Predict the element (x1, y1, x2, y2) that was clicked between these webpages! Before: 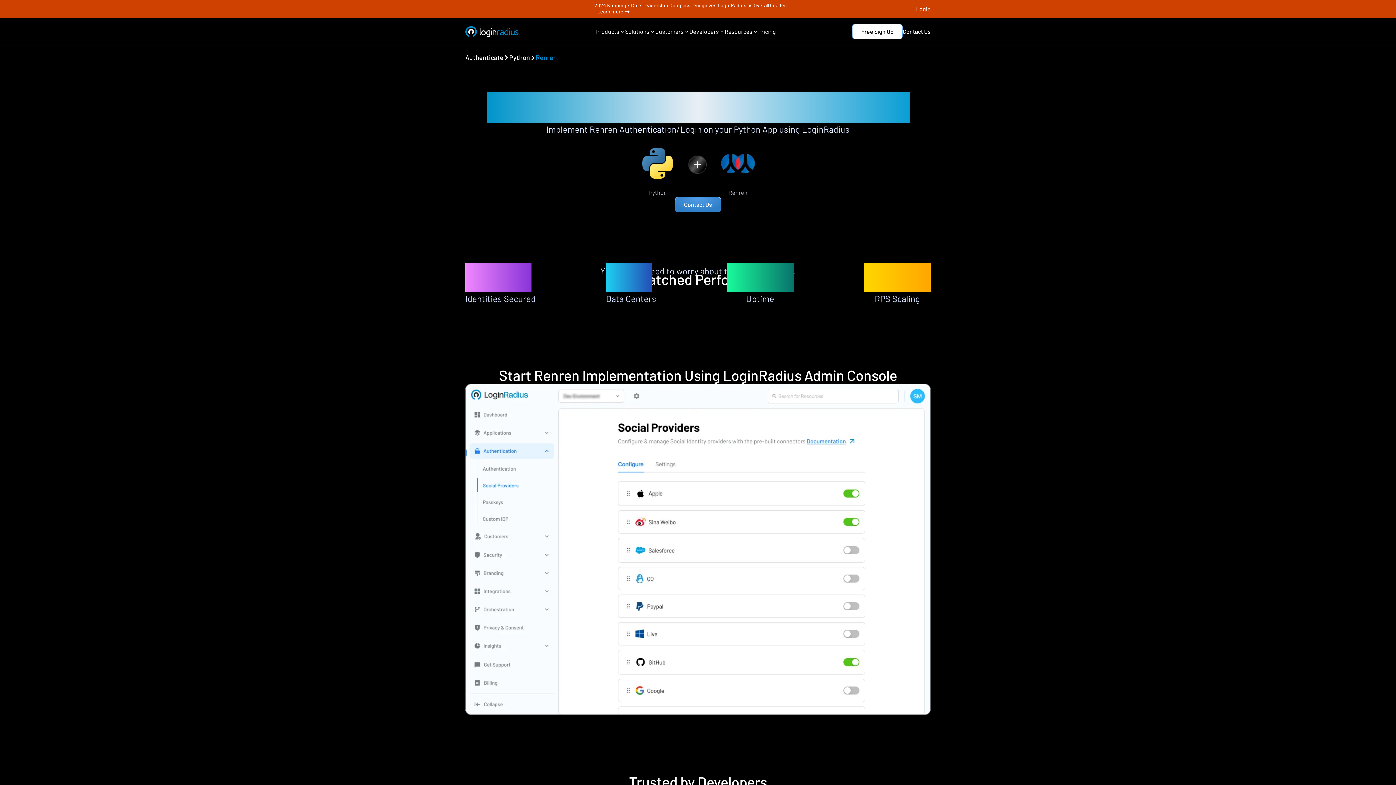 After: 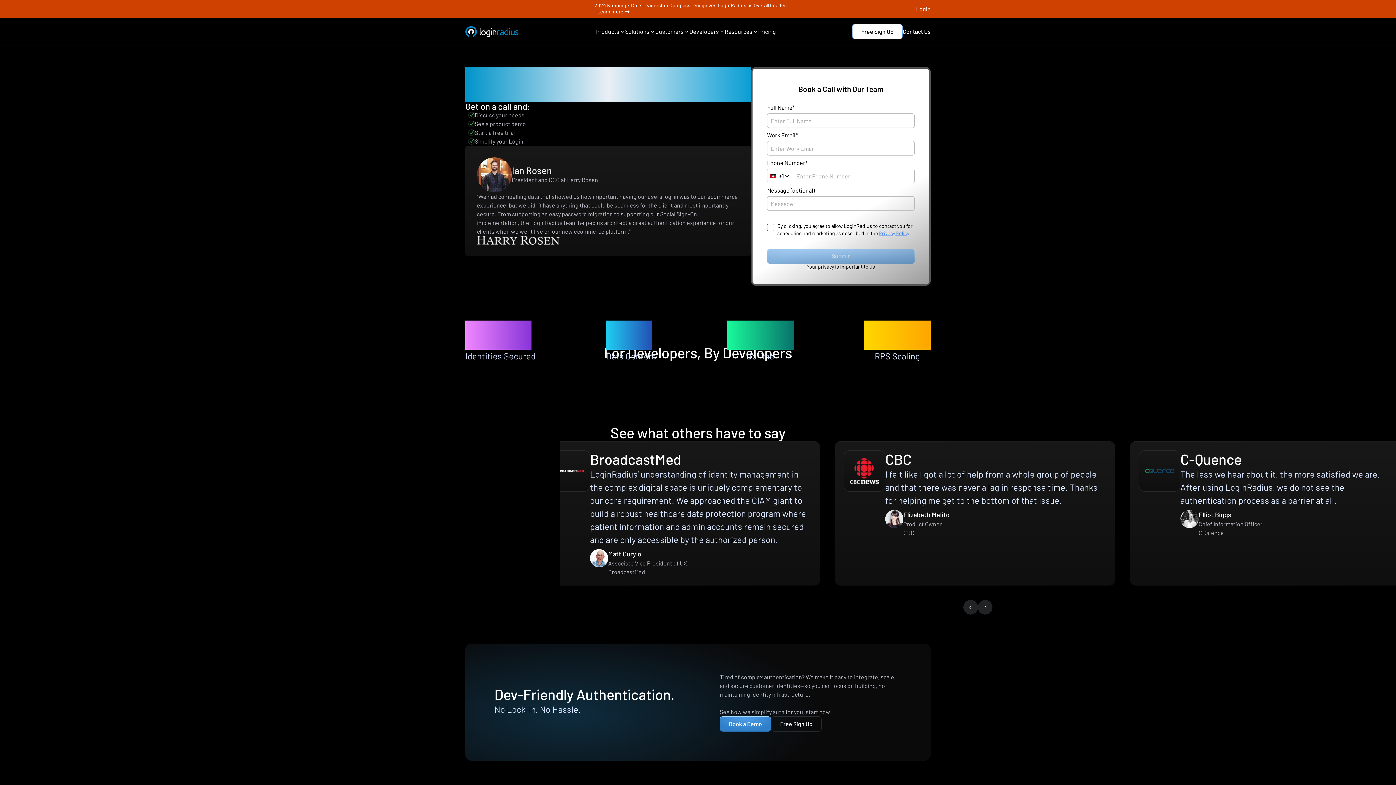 Action: bbox: (675, 197, 721, 212) label: Contact Us